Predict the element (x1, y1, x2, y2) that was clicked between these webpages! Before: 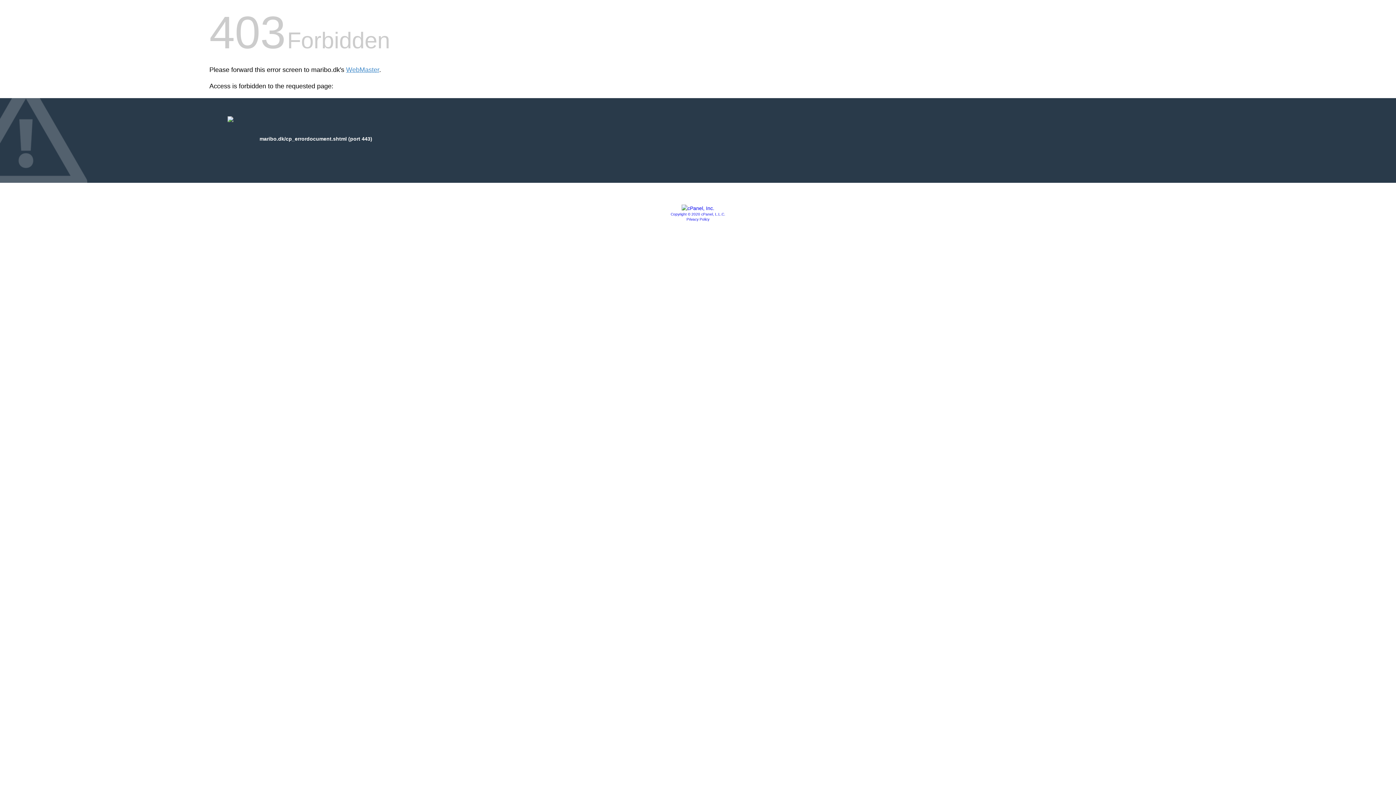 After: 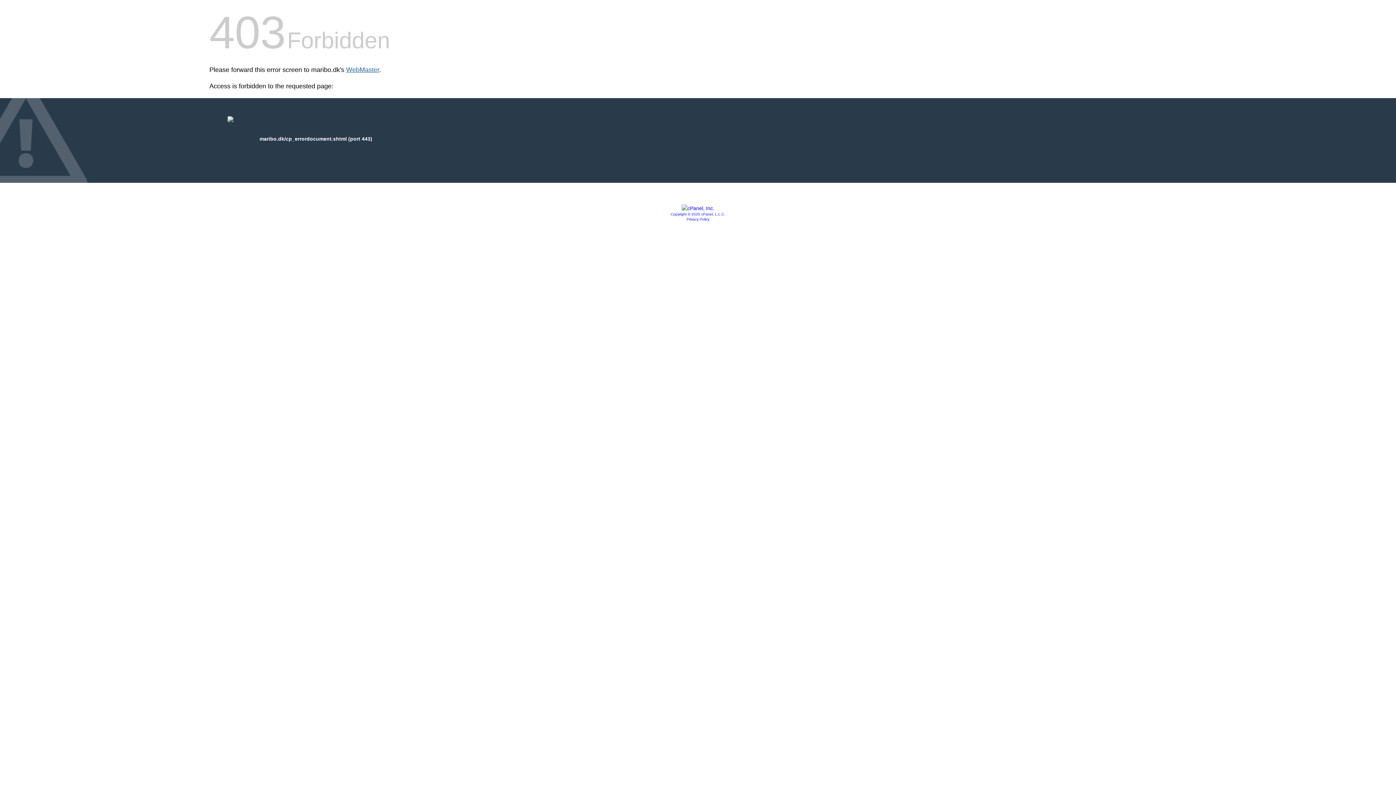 Action: label: WebMaster bbox: (346, 66, 379, 73)